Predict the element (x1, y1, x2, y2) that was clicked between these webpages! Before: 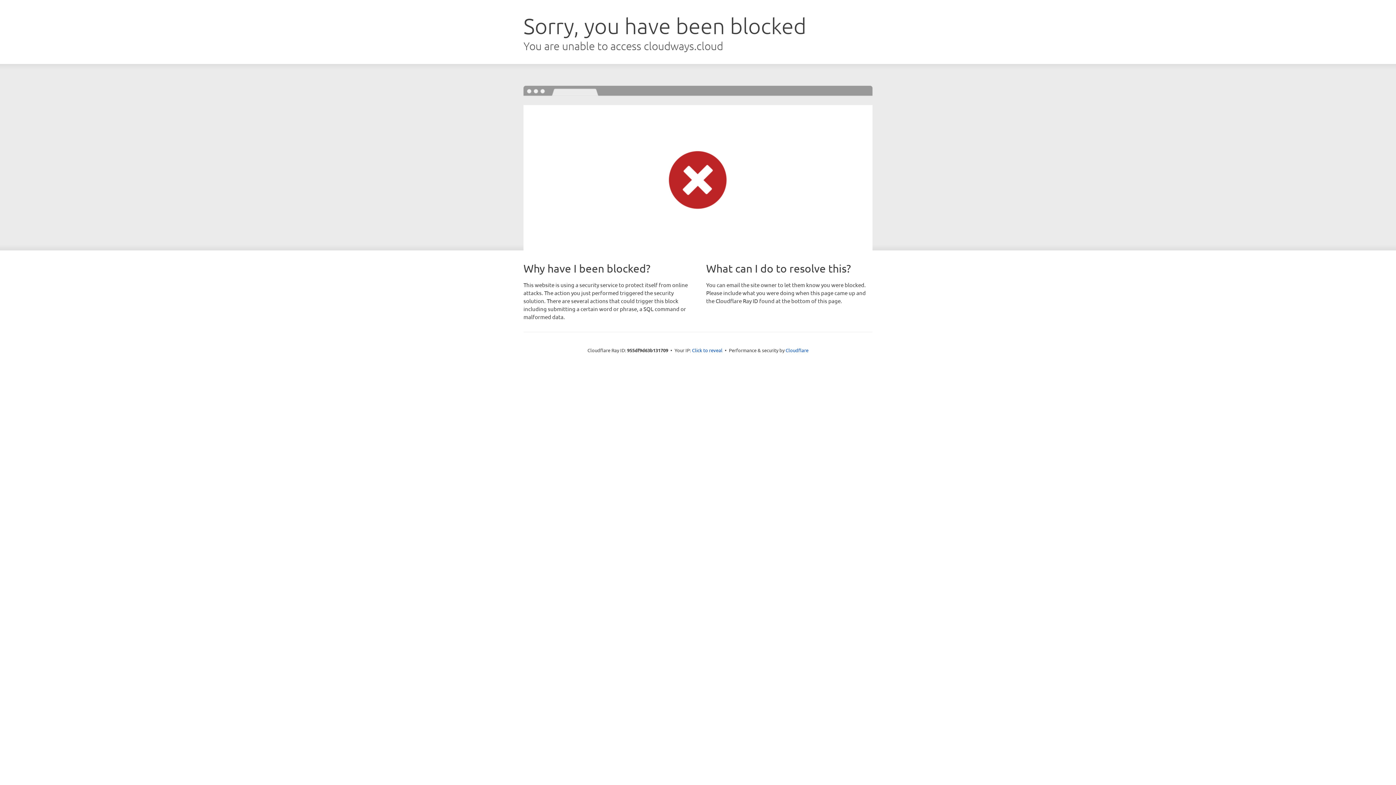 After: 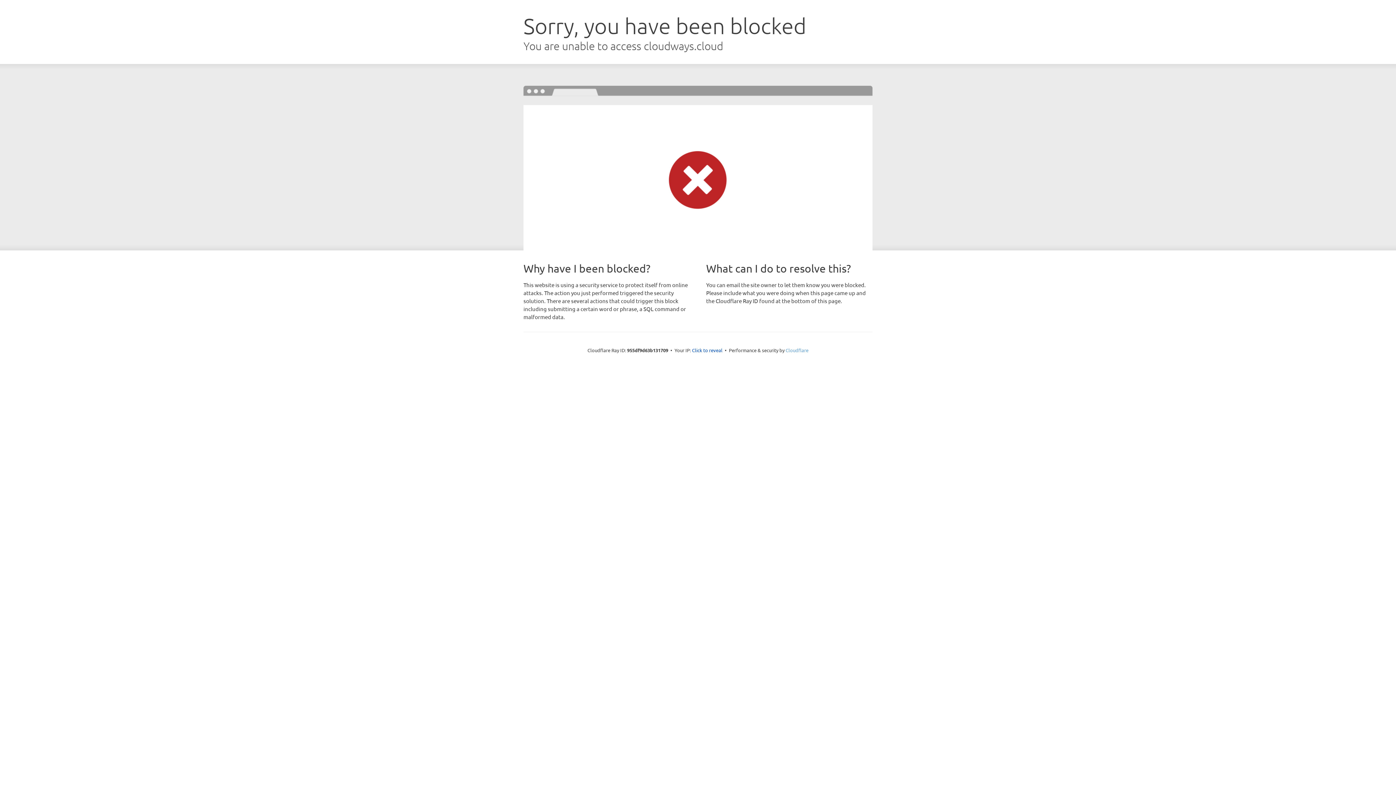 Action: label: Cloudflare bbox: (785, 347, 808, 353)